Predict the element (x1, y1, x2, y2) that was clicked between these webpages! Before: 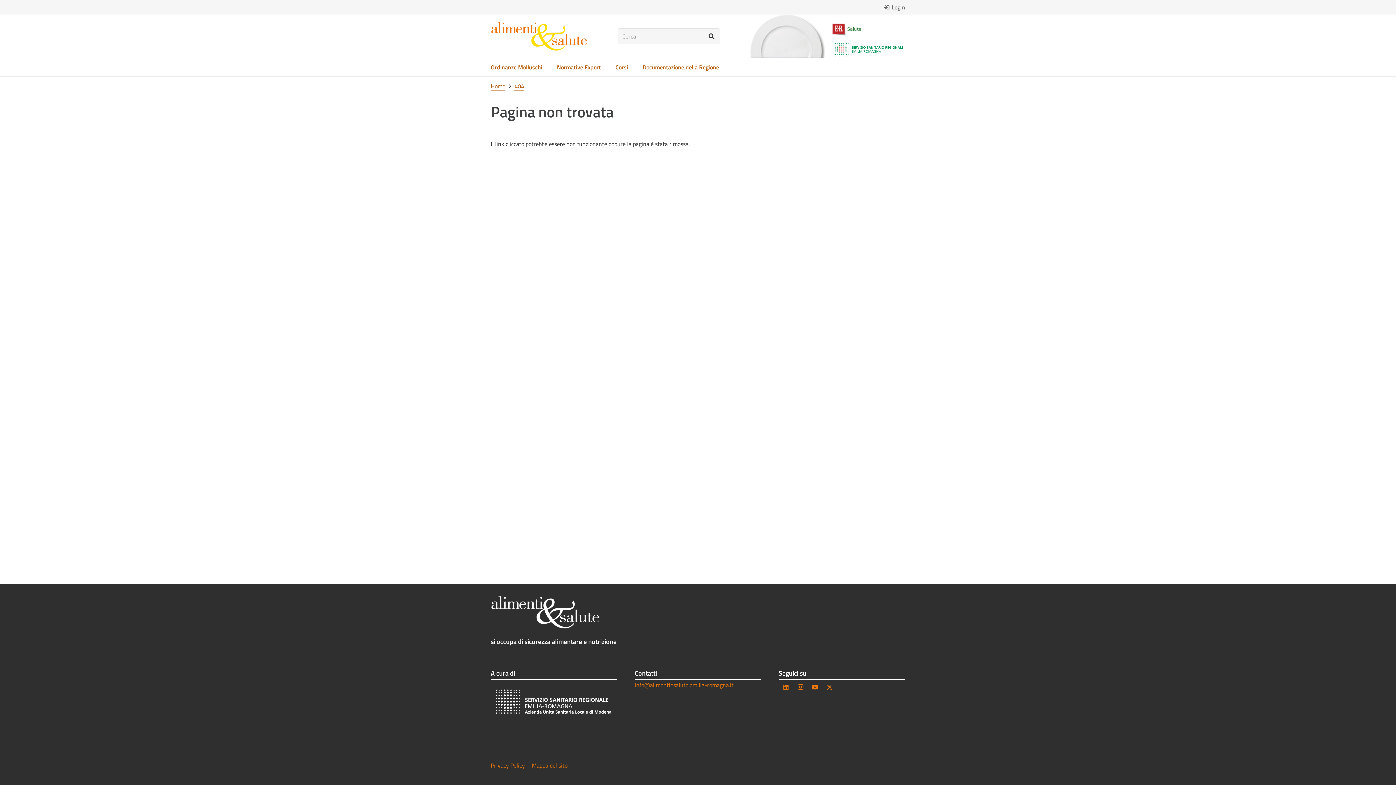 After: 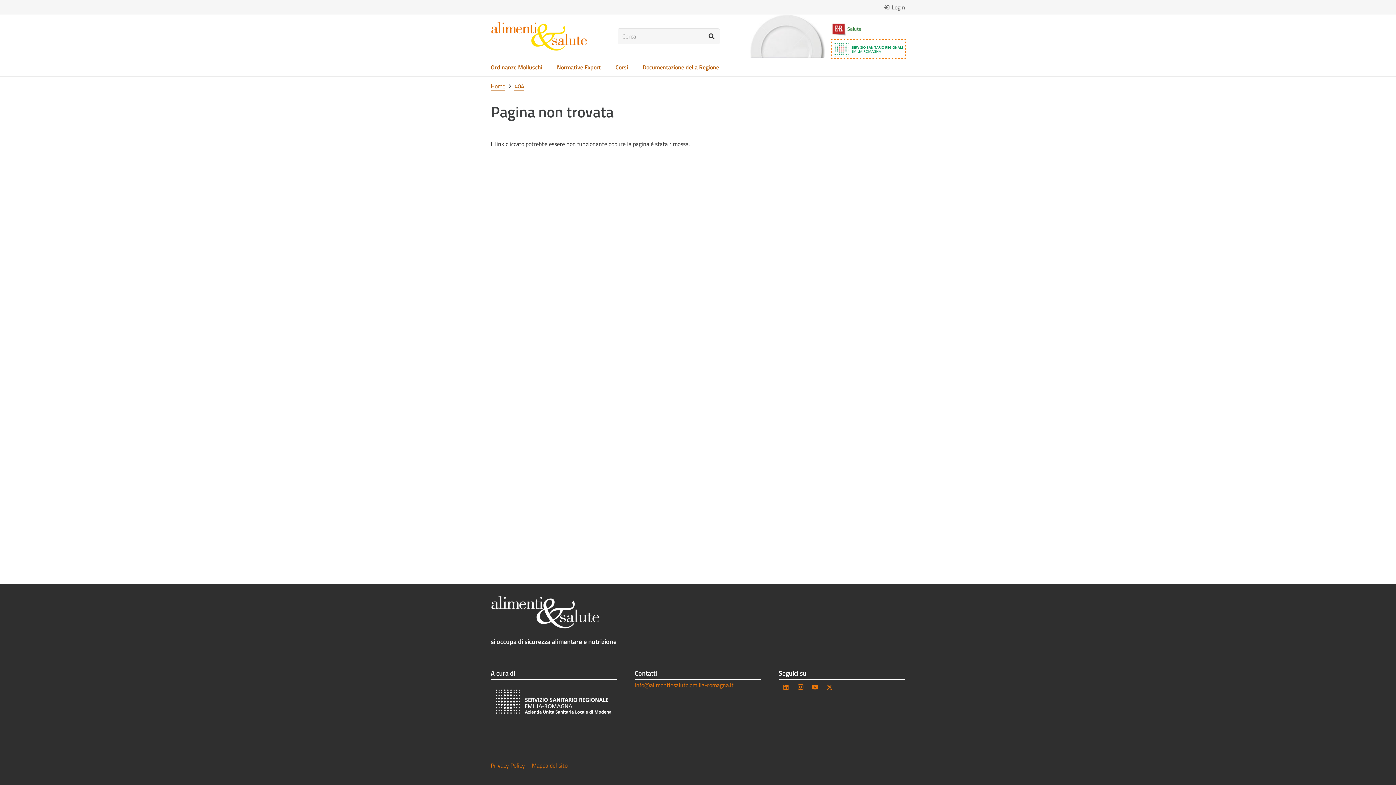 Action: label: Logo_-_Servizio_Sanitario_Regionale_-_Emilia-Romagna.svg bbox: (832, 40, 905, 58)